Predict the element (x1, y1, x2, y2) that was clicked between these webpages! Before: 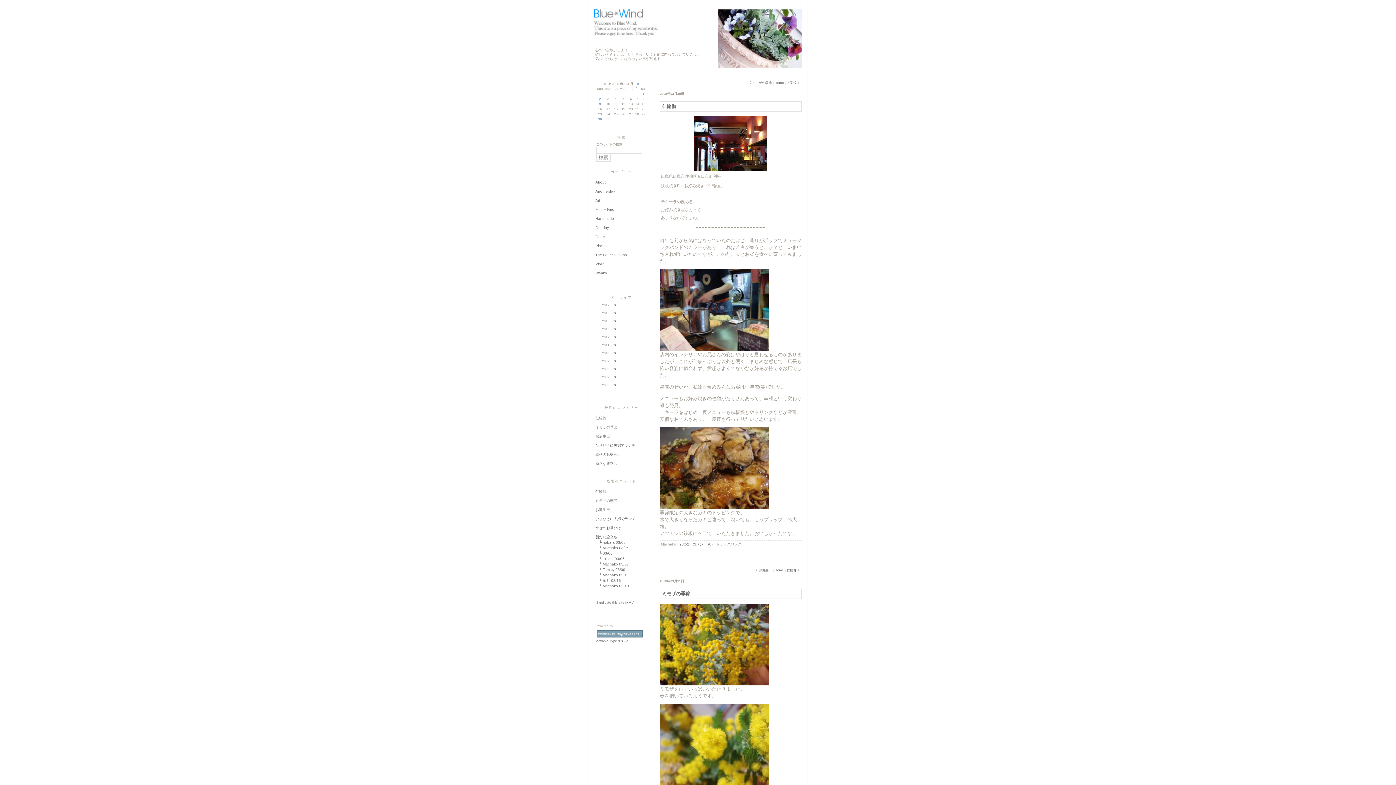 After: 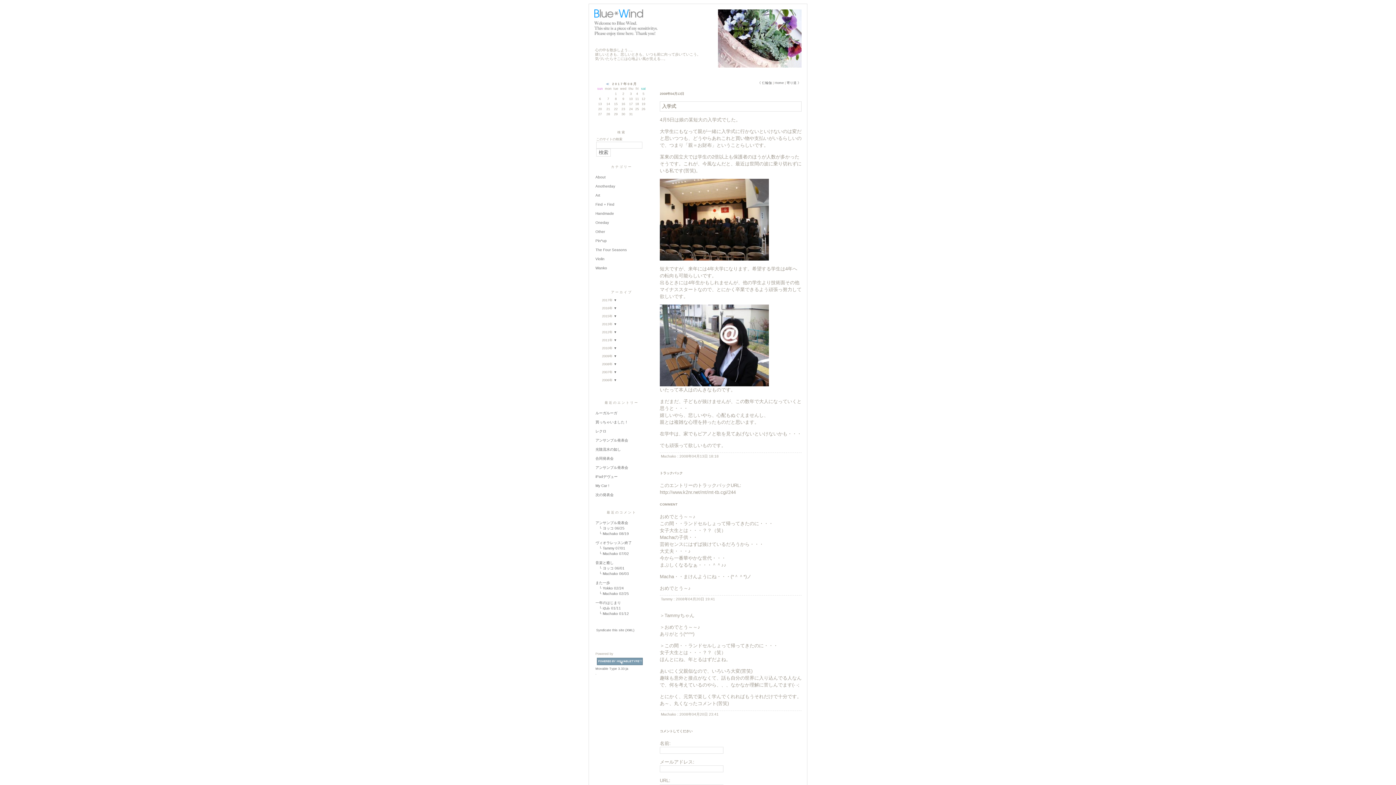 Action: label: 入学式 》 bbox: (786, 81, 801, 84)